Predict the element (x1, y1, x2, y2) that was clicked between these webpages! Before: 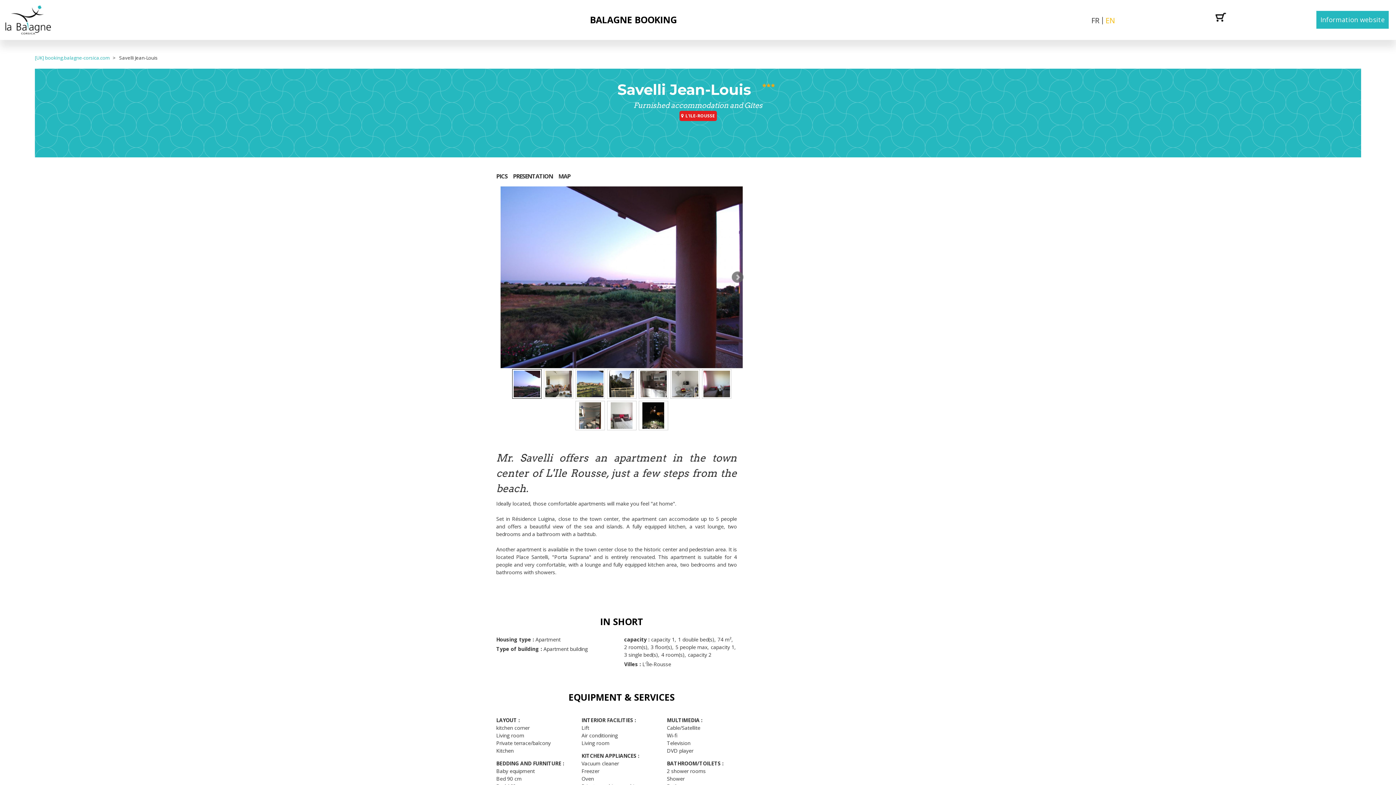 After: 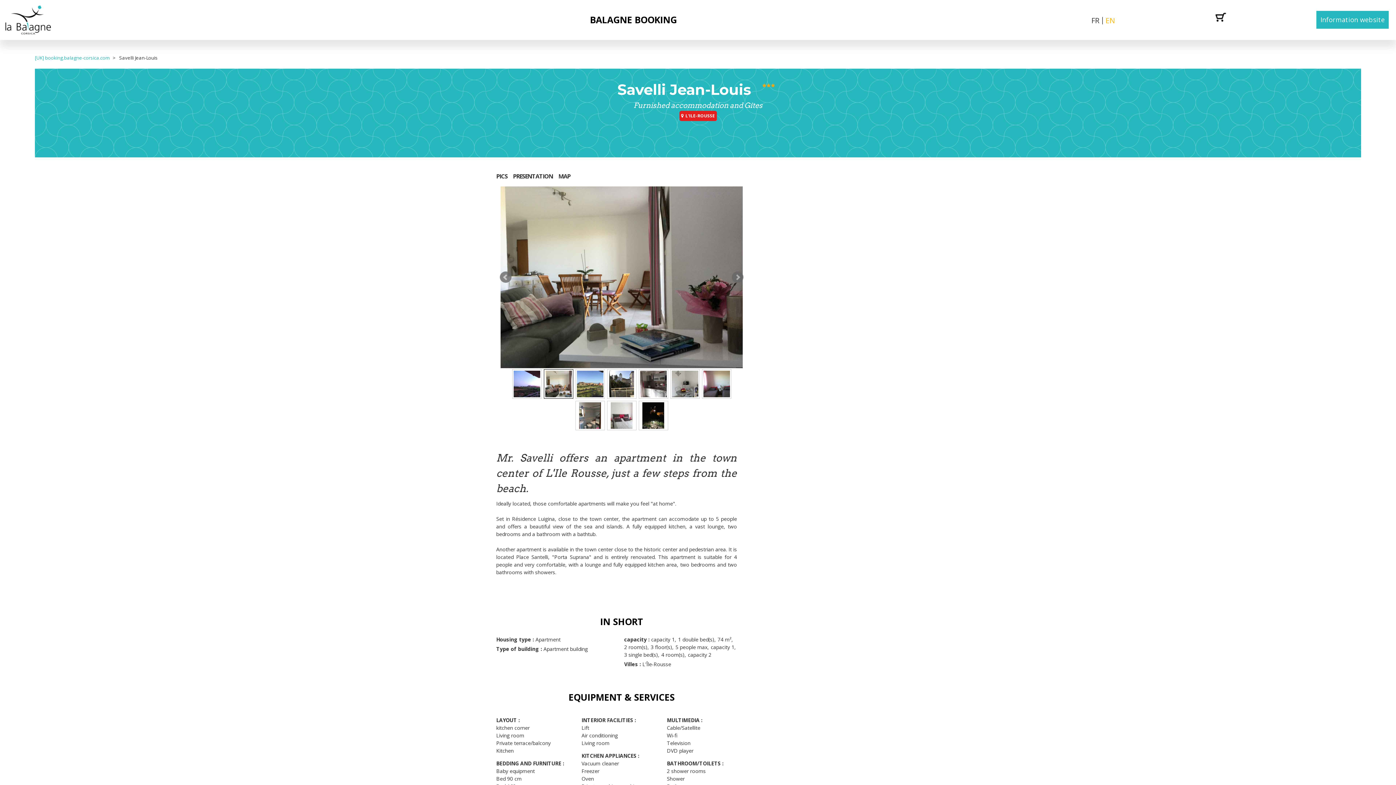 Action: bbox: (543, 369, 573, 398)